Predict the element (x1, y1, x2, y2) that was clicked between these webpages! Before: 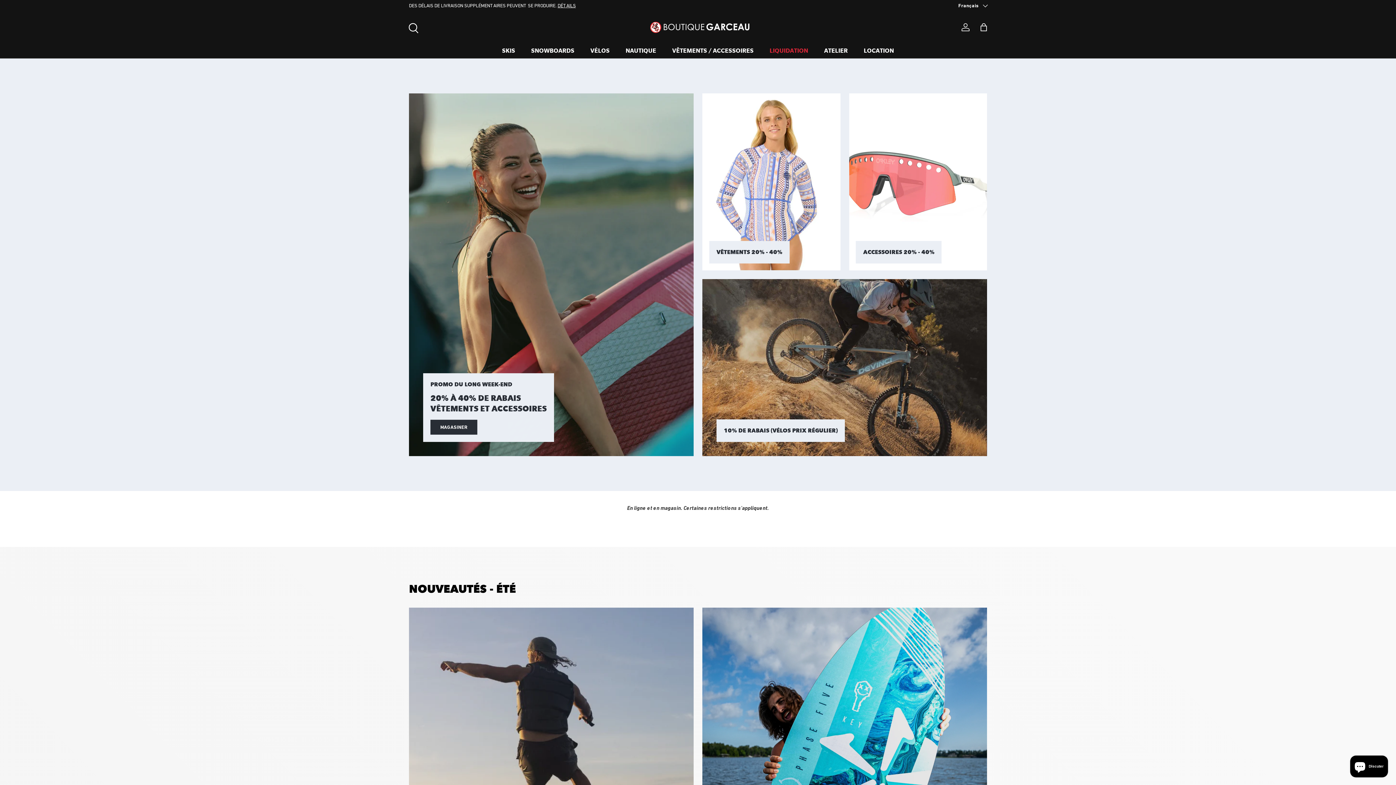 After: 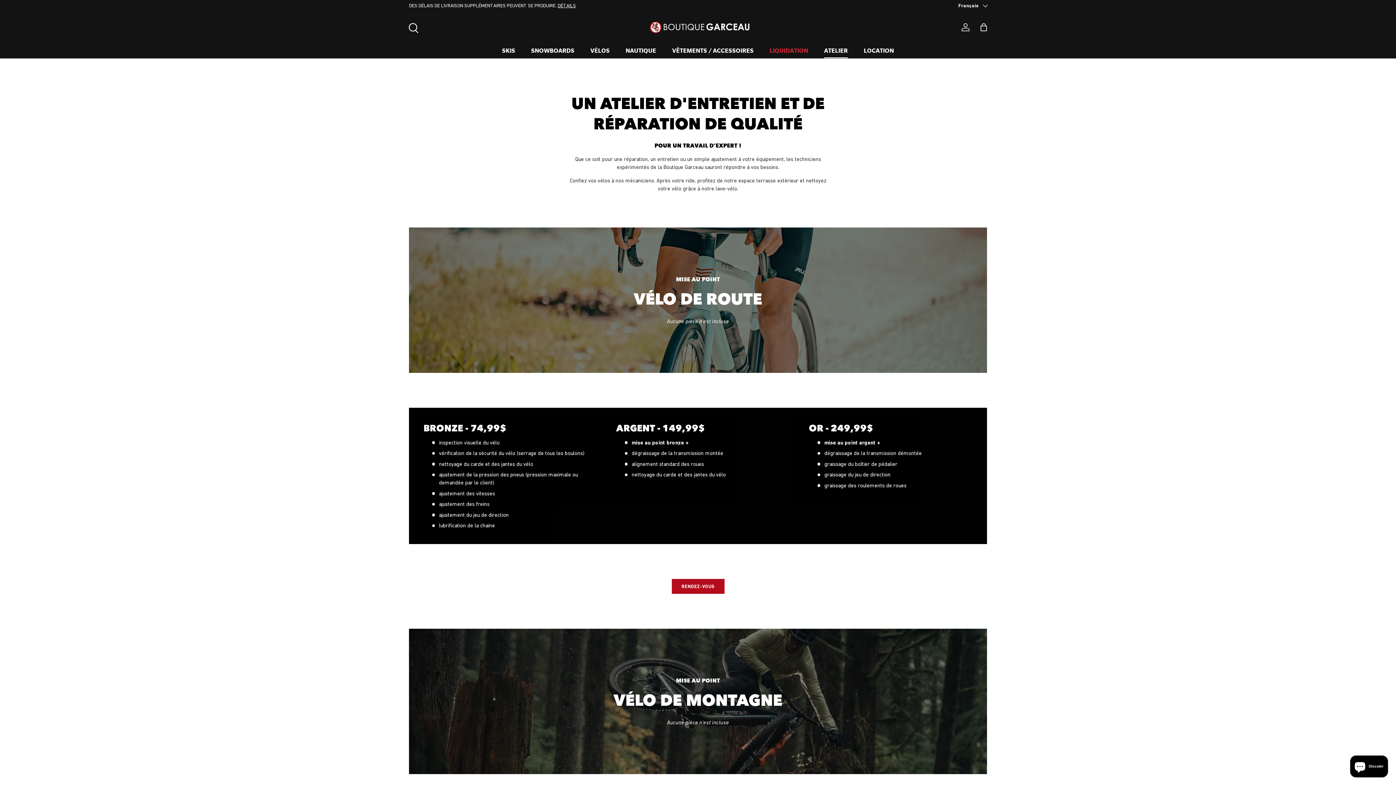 Action: bbox: (824, 43, 848, 58) label: ATELIER